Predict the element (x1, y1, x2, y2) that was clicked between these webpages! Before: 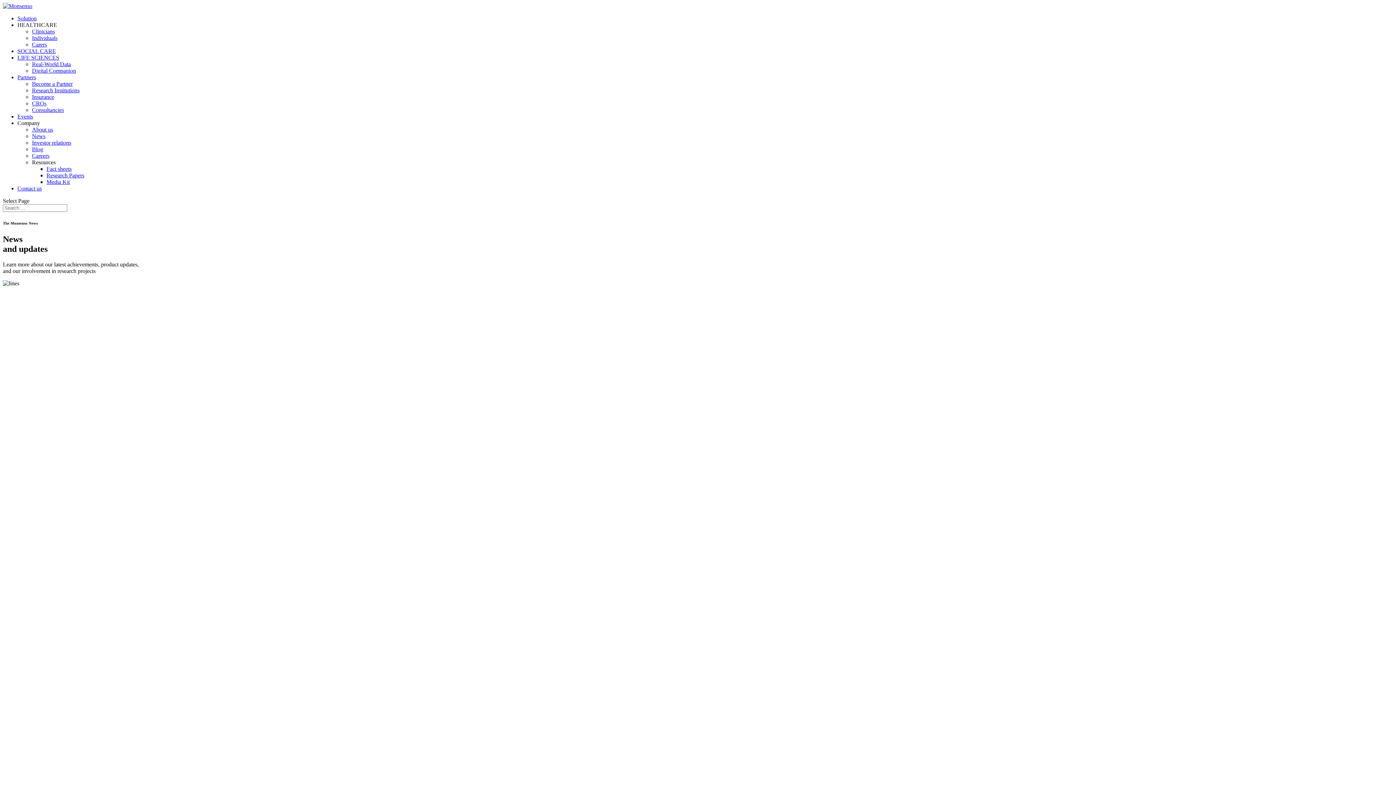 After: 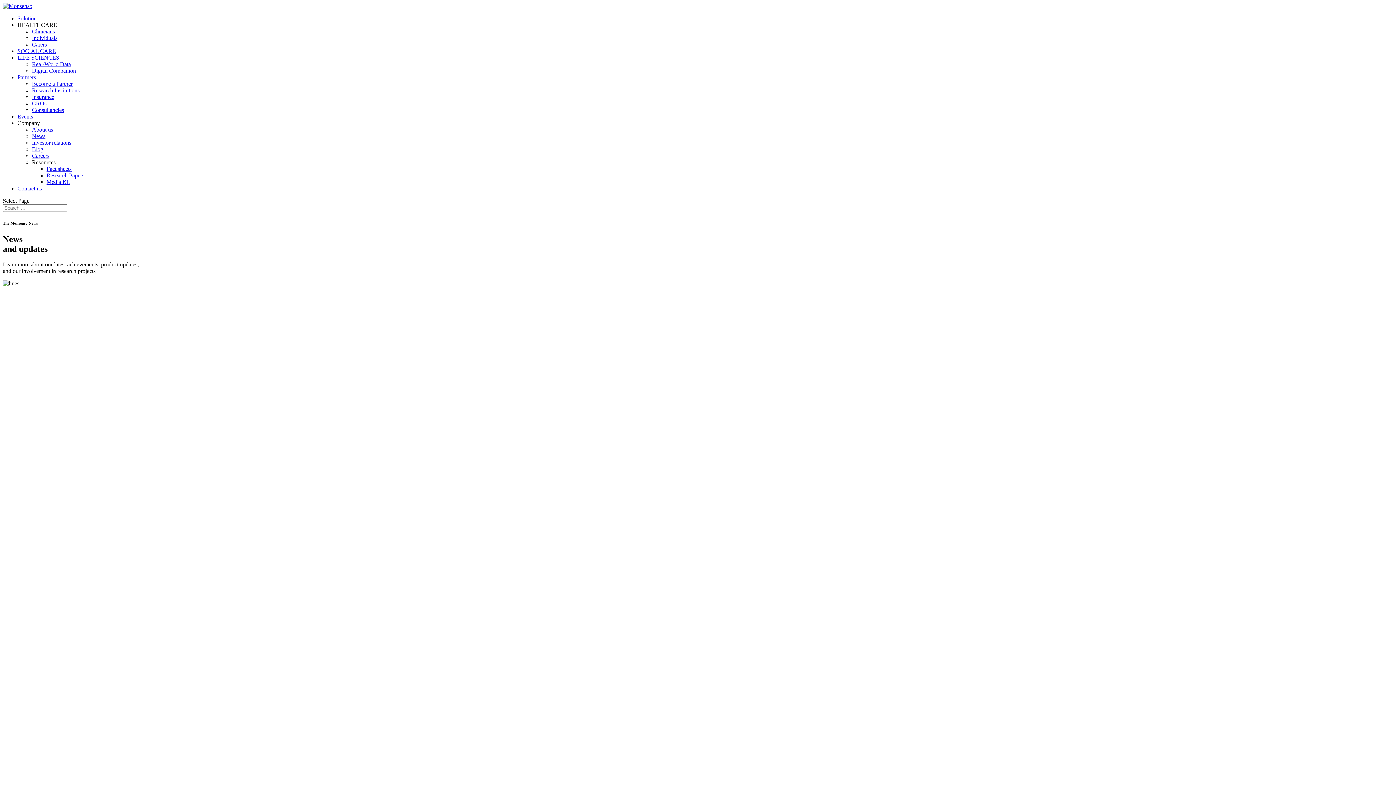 Action: bbox: (32, 159, 55, 165) label: Resources